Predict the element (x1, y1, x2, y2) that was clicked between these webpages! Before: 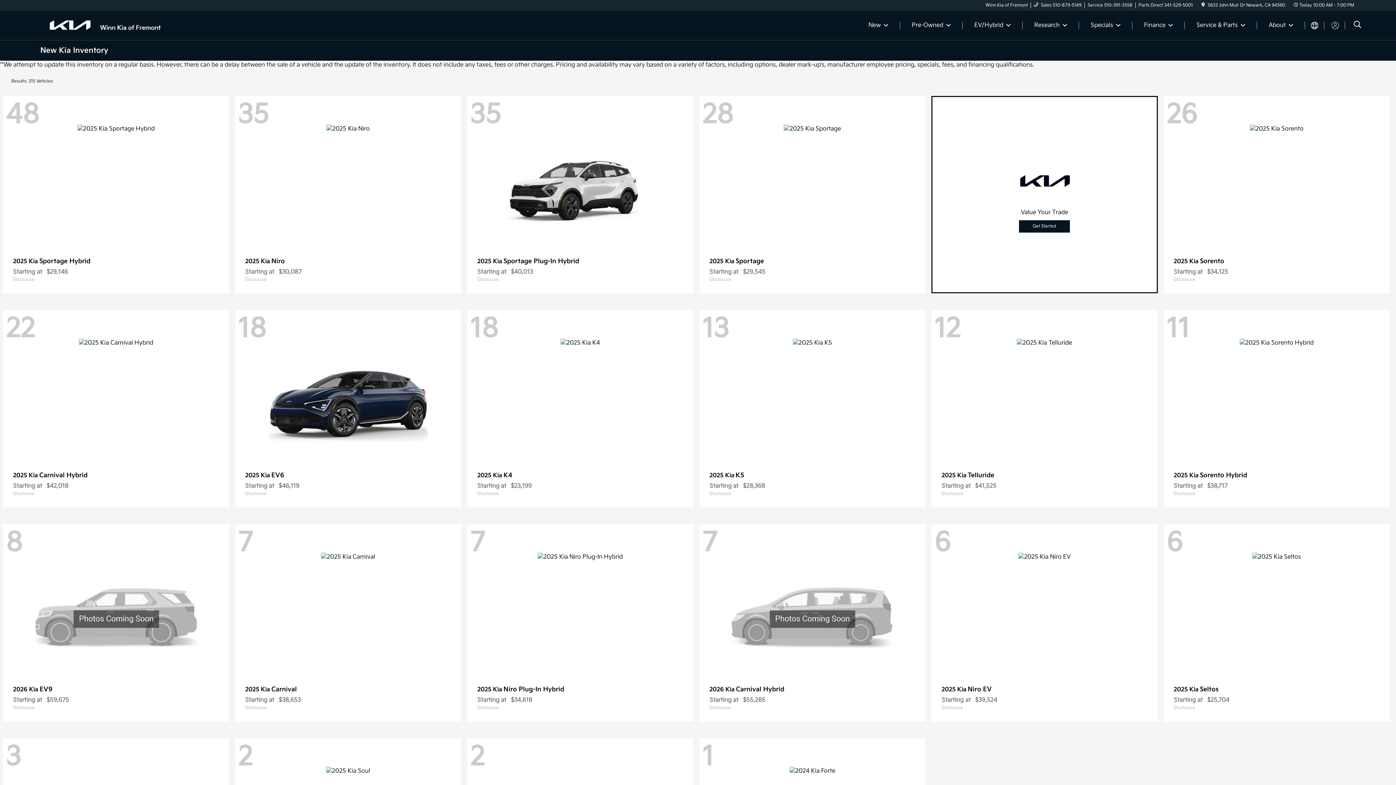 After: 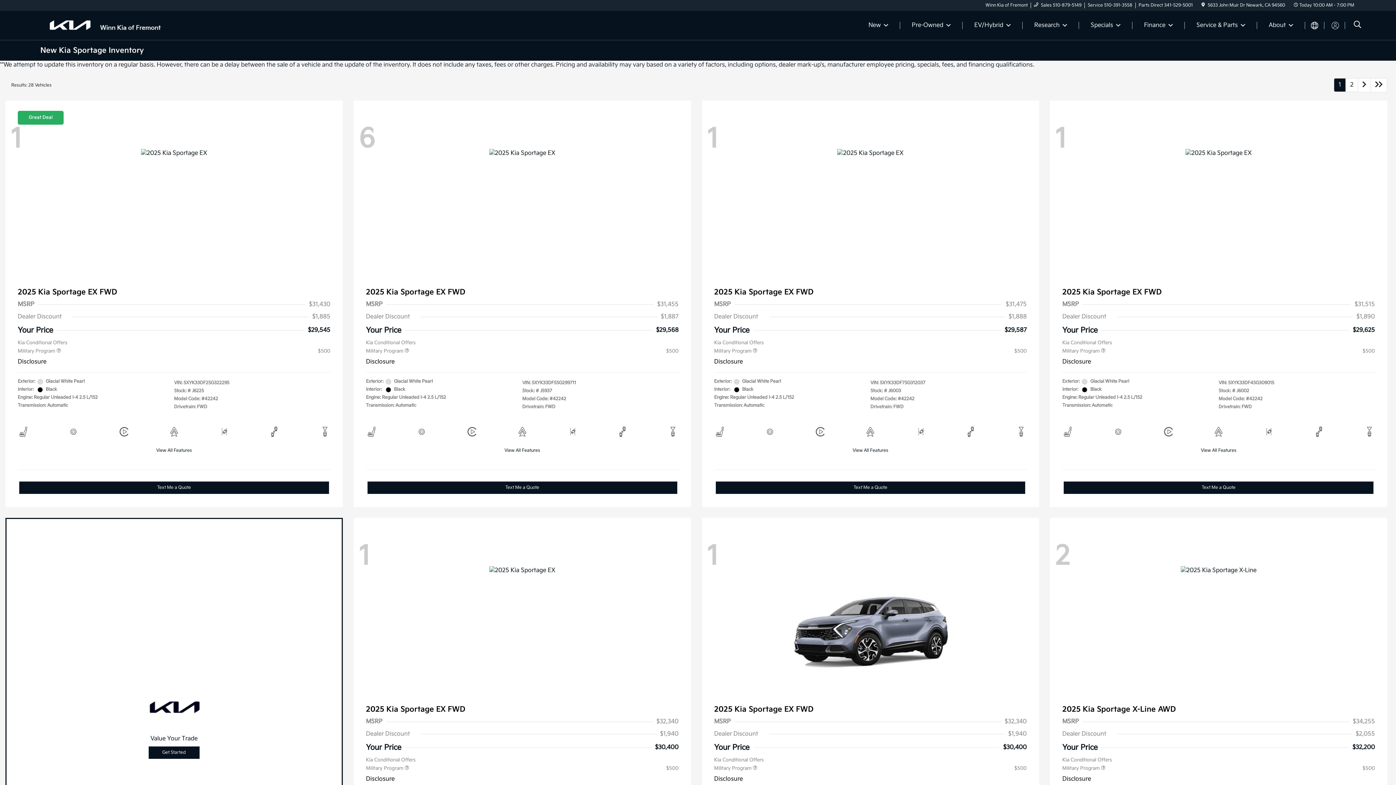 Action: label: 28
2025 Kia Sportage
Starting at $29,545
Disclosure bbox: (699, 96, 925, 293)